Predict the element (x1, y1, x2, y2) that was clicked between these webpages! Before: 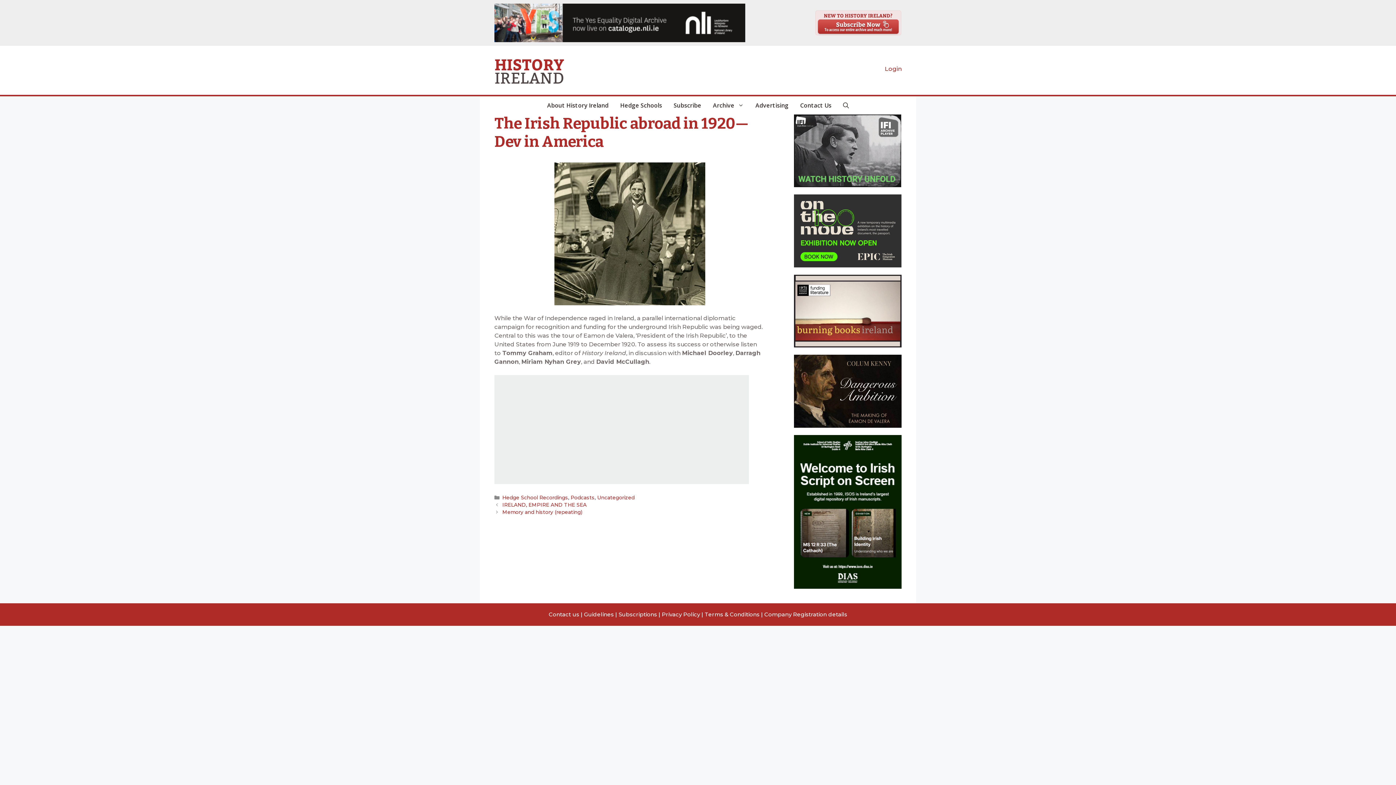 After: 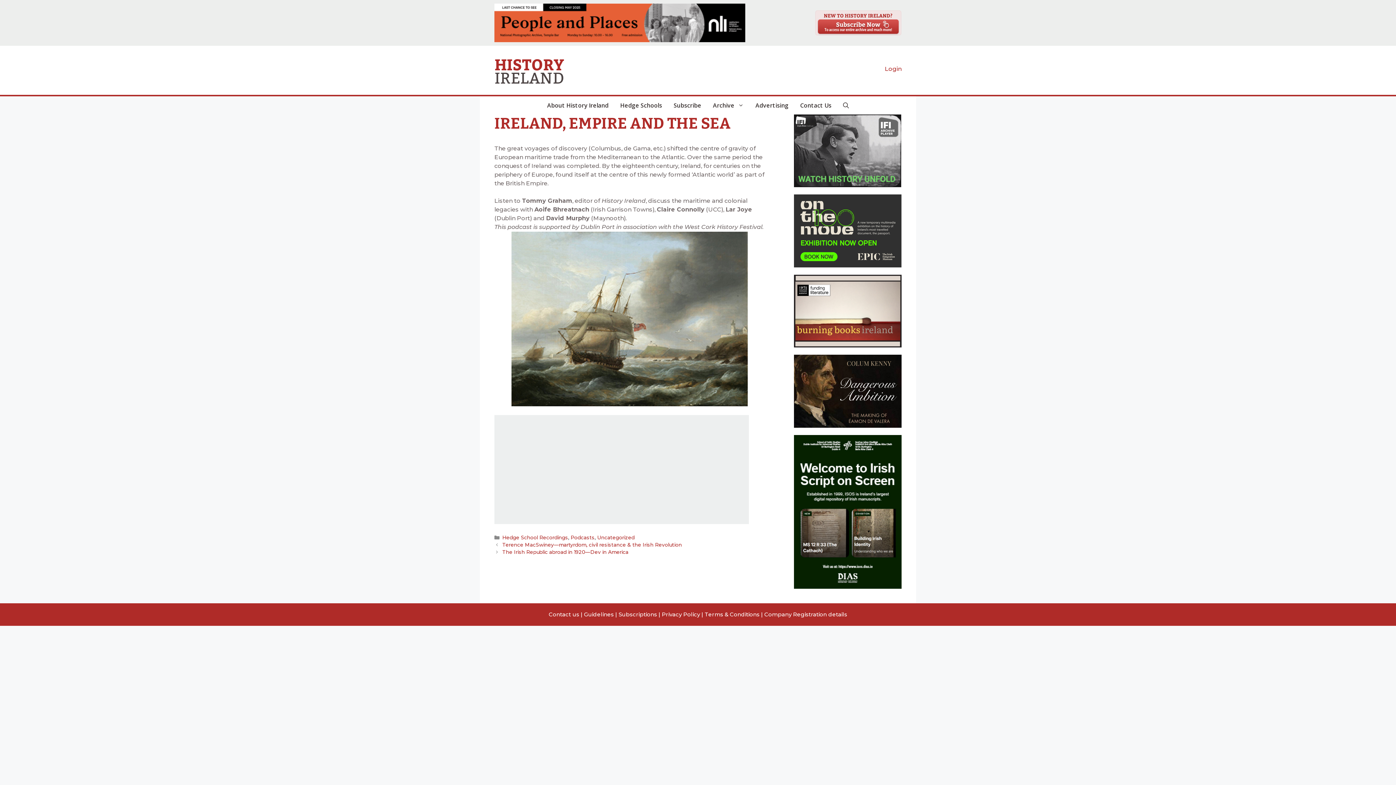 Action: label: IRELAND, EMPIRE AND THE SEA bbox: (502, 502, 586, 508)